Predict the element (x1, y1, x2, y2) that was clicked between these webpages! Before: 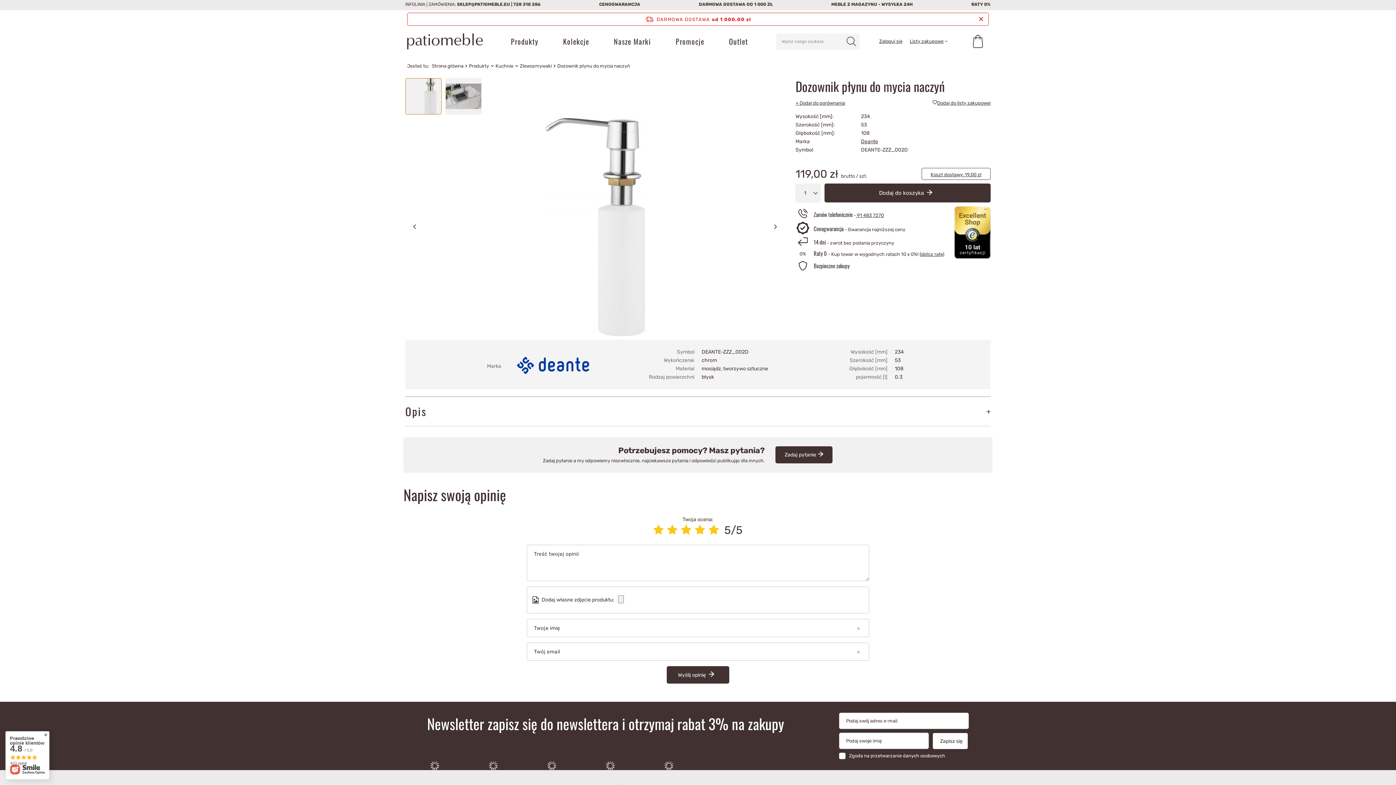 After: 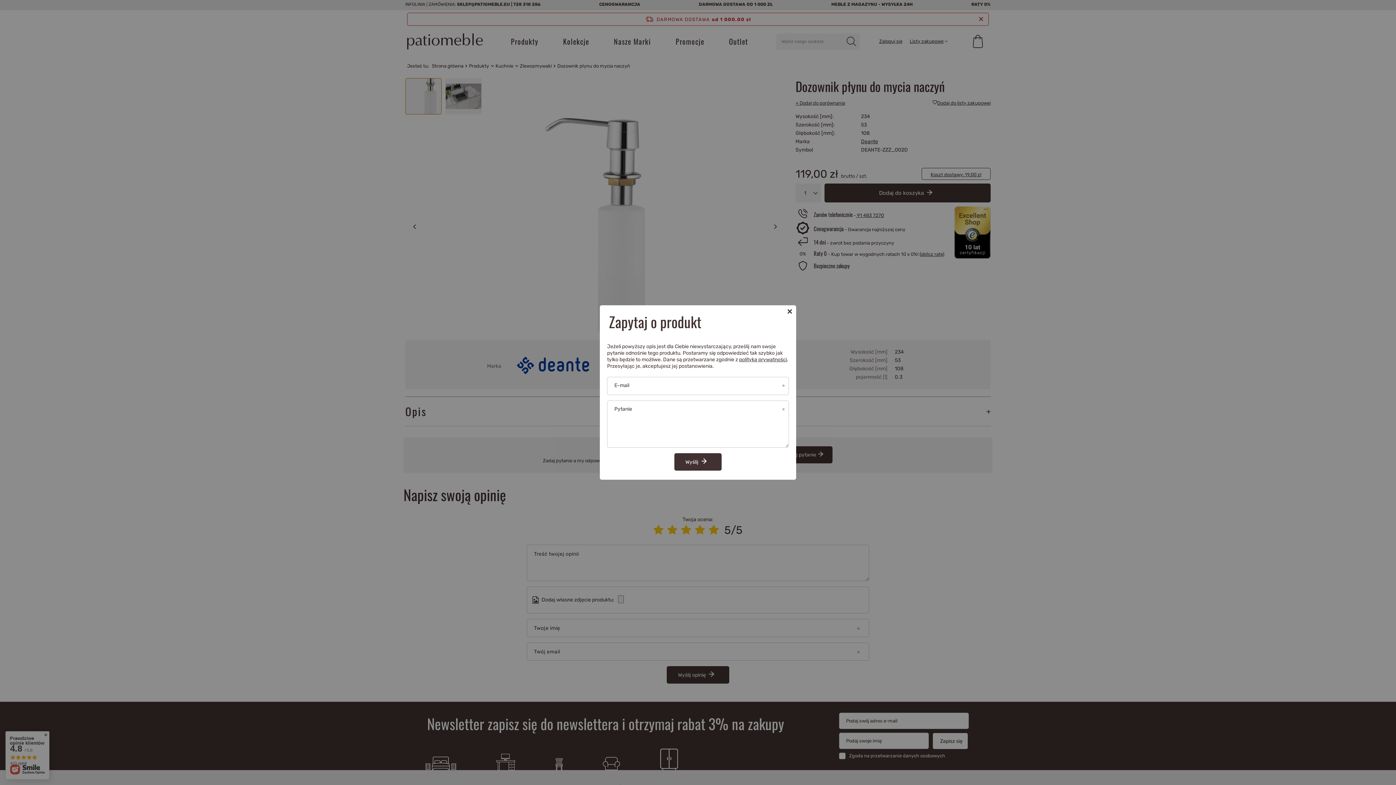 Action: label: Zadaj pytanie bbox: (775, 446, 832, 463)